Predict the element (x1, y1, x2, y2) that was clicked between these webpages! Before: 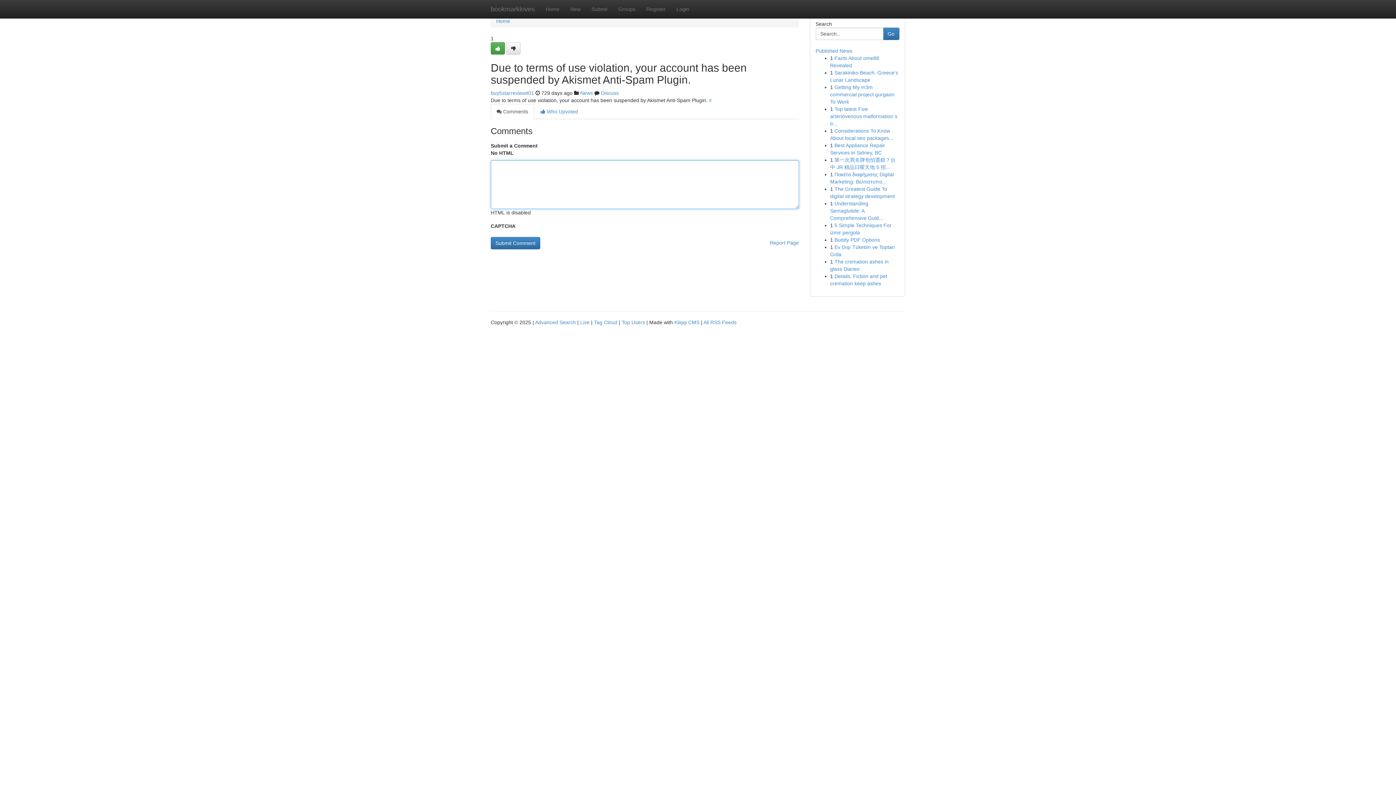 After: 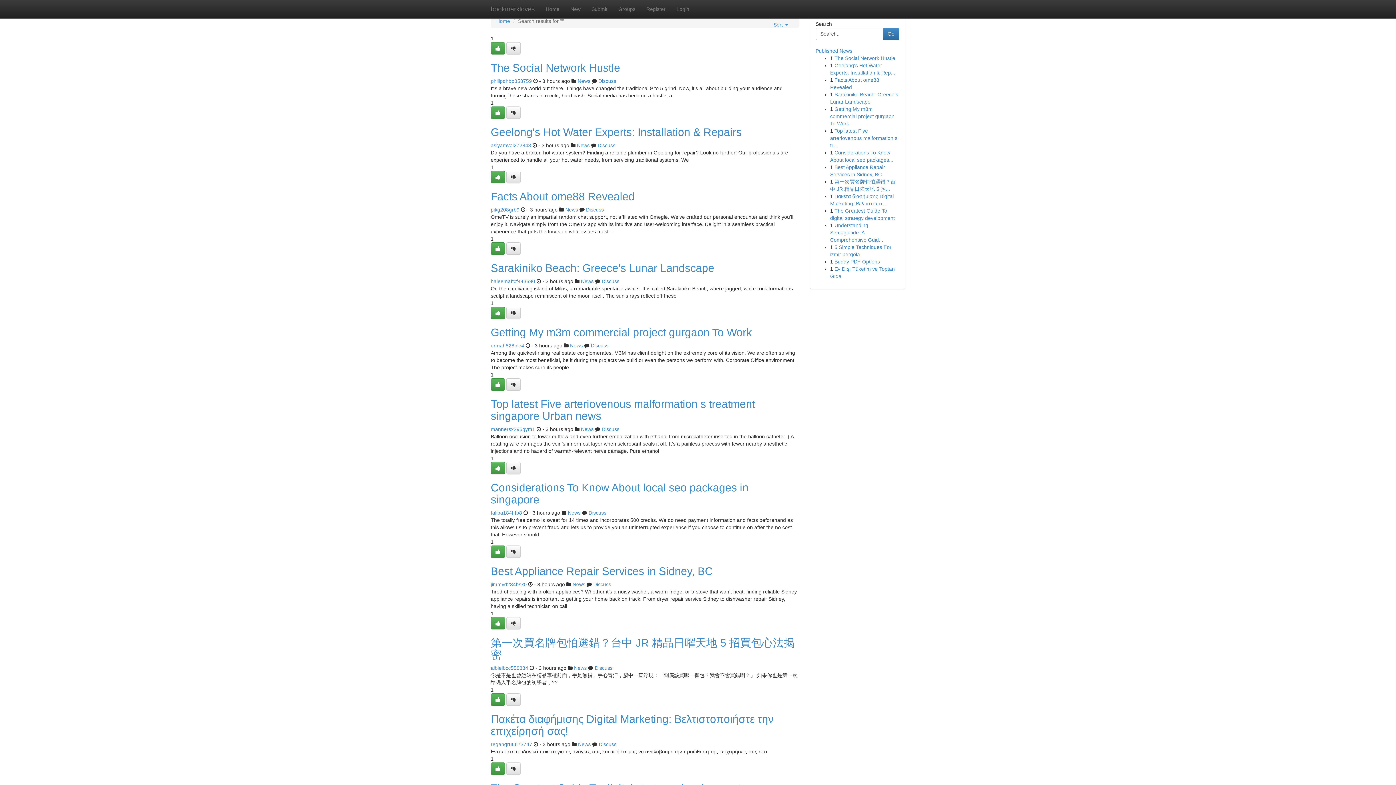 Action: bbox: (535, 319, 576, 325) label: Advanced Search